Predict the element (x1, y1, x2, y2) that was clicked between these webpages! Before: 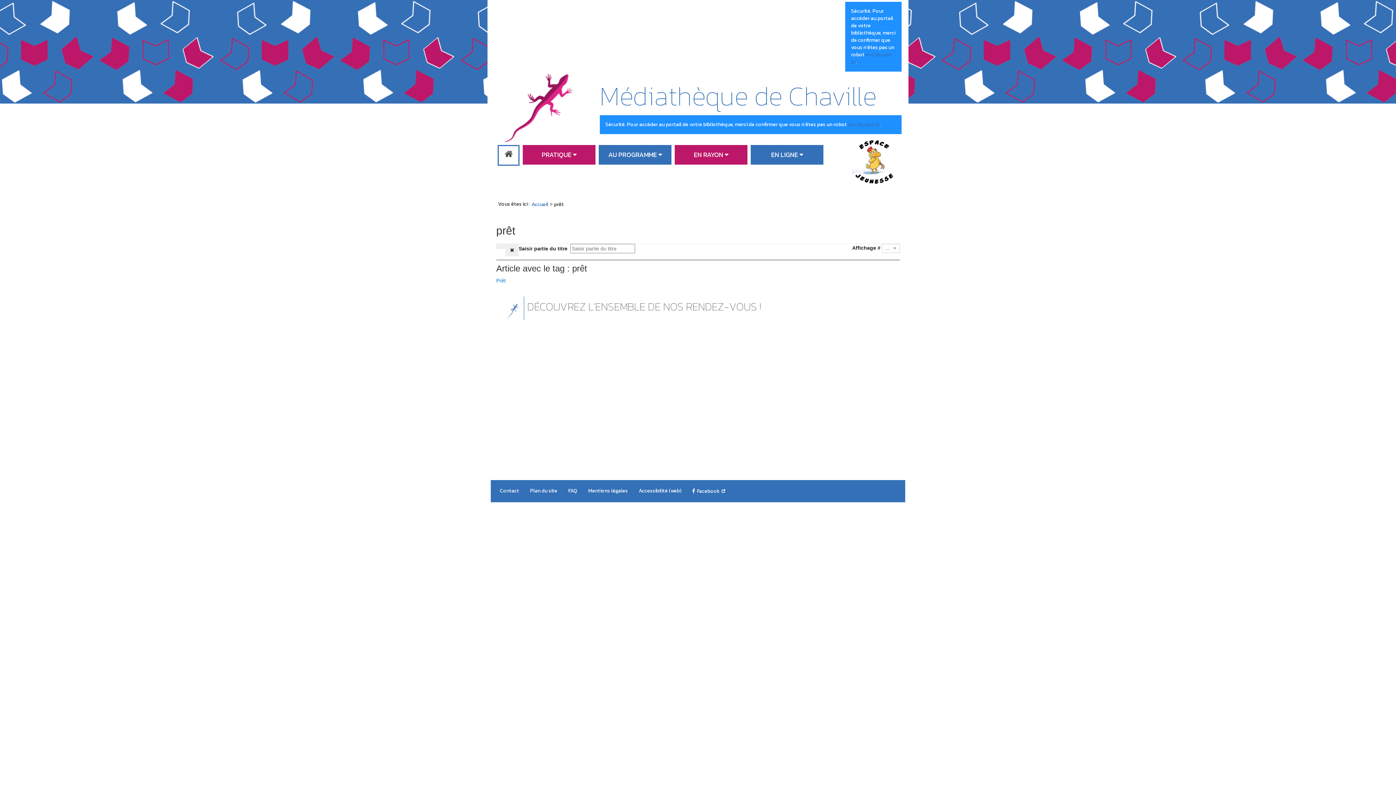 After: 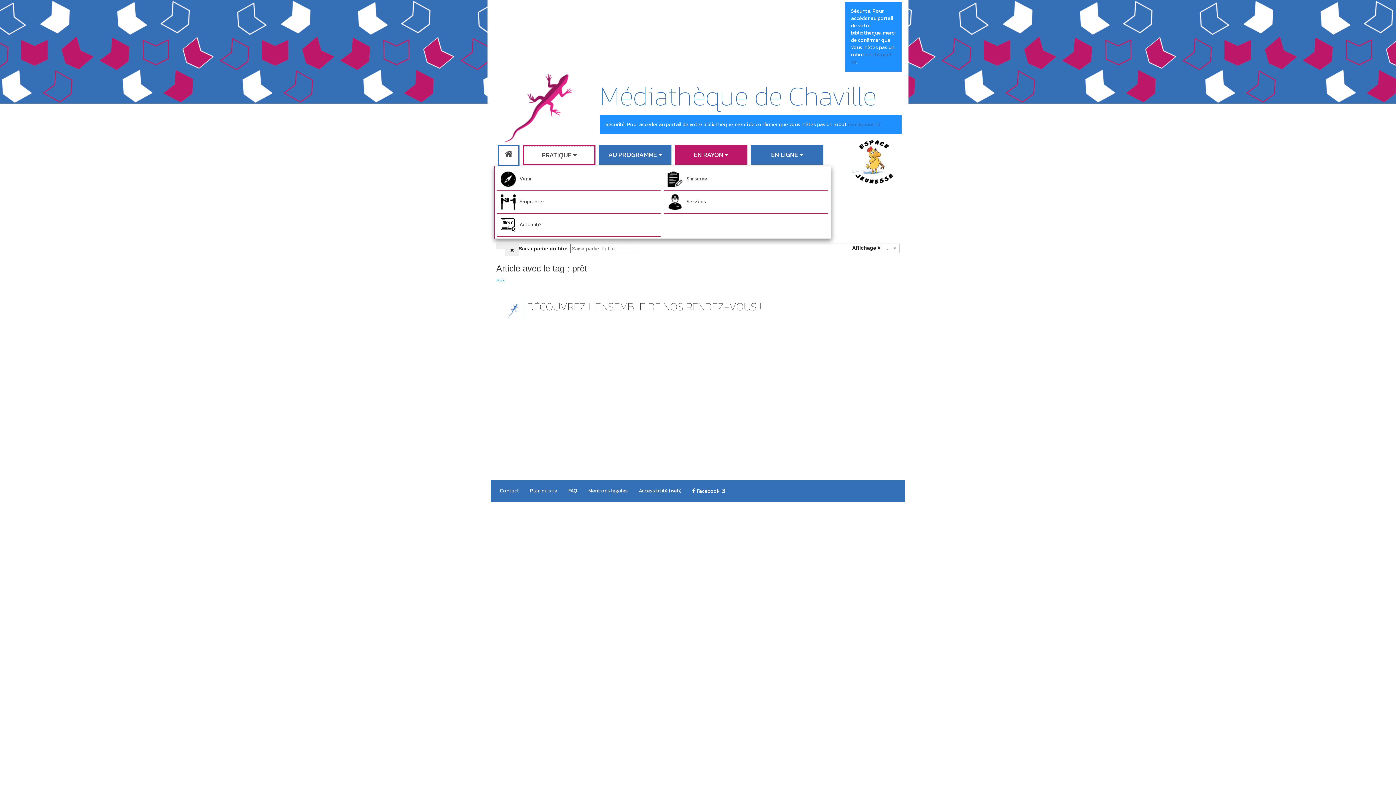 Action: label: PRATIQUE  bbox: (523, 145, 594, 164)